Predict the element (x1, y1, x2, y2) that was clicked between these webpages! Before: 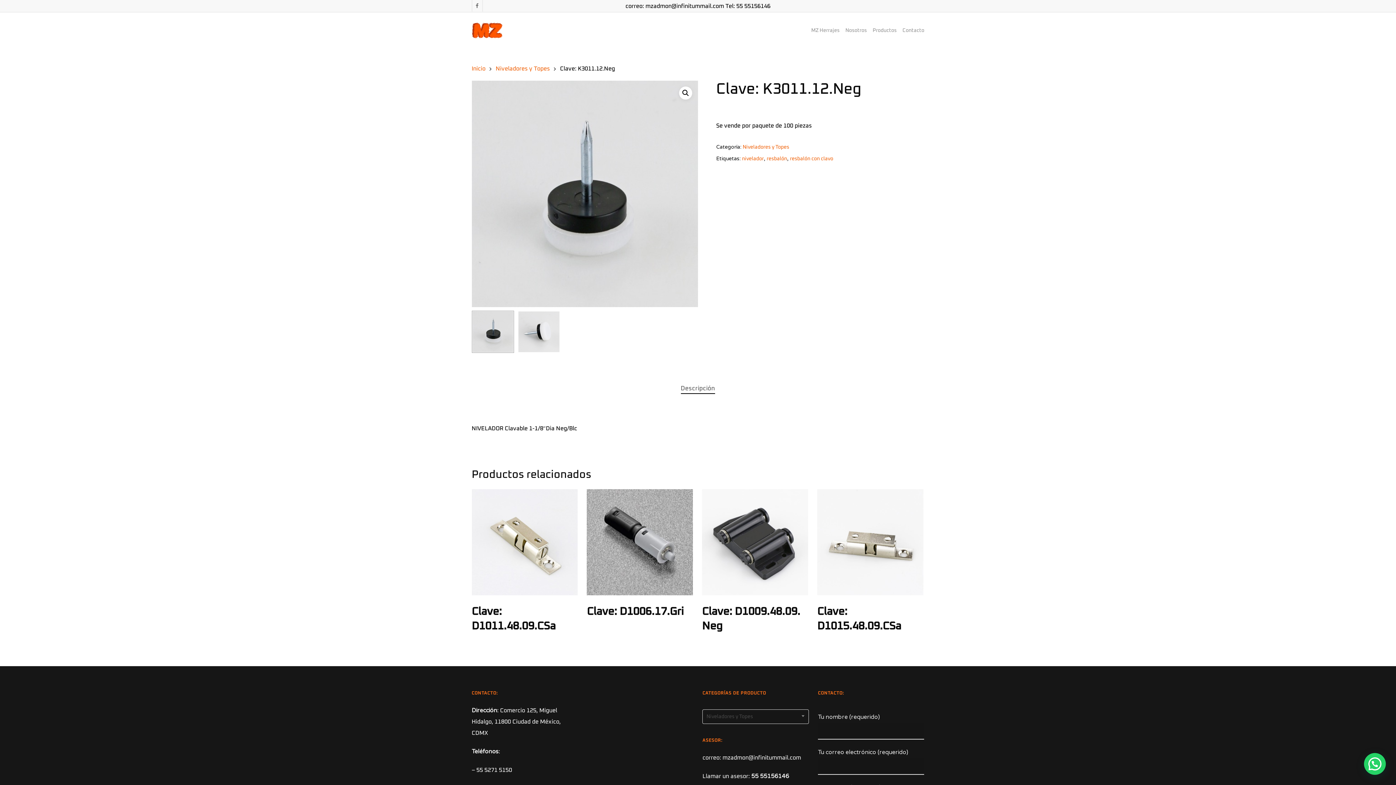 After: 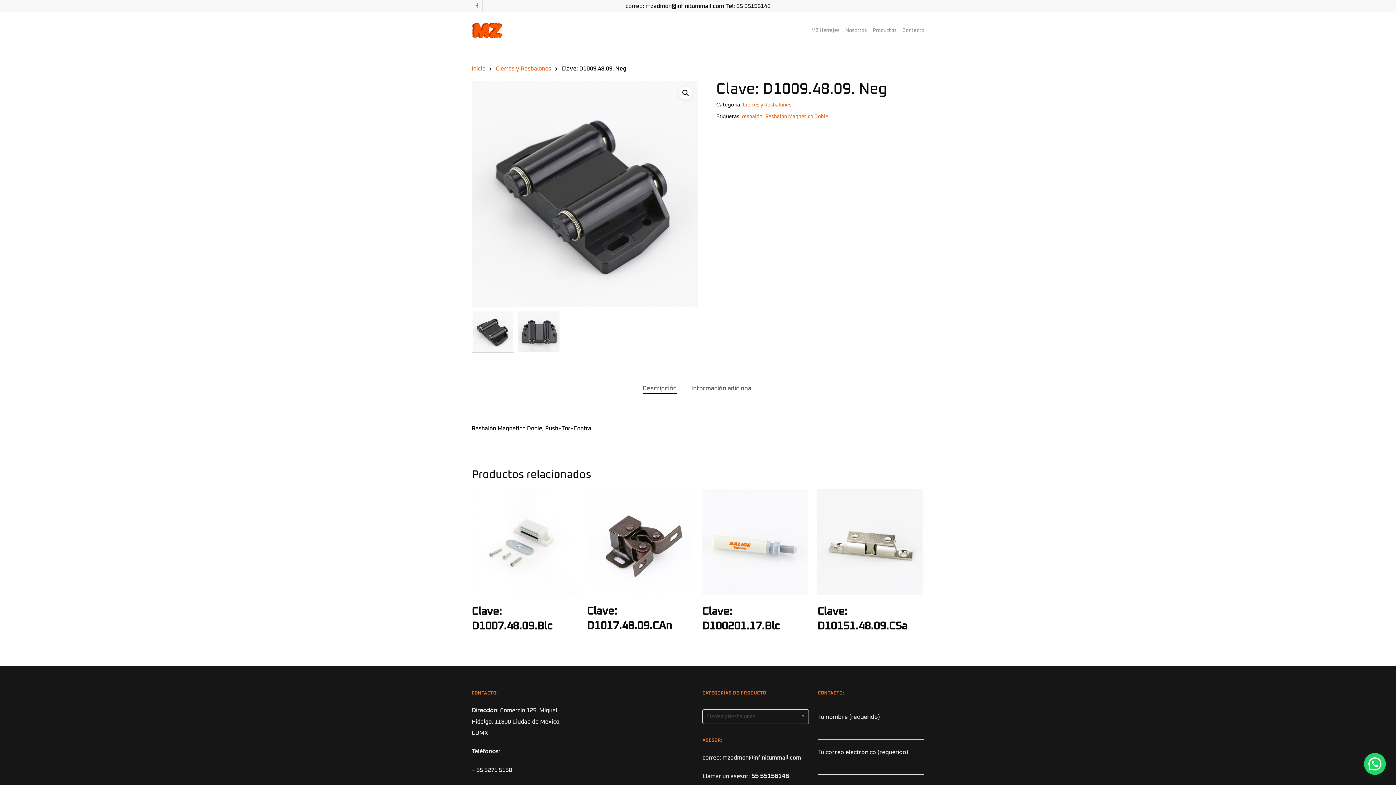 Action: bbox: (702, 489, 808, 595)